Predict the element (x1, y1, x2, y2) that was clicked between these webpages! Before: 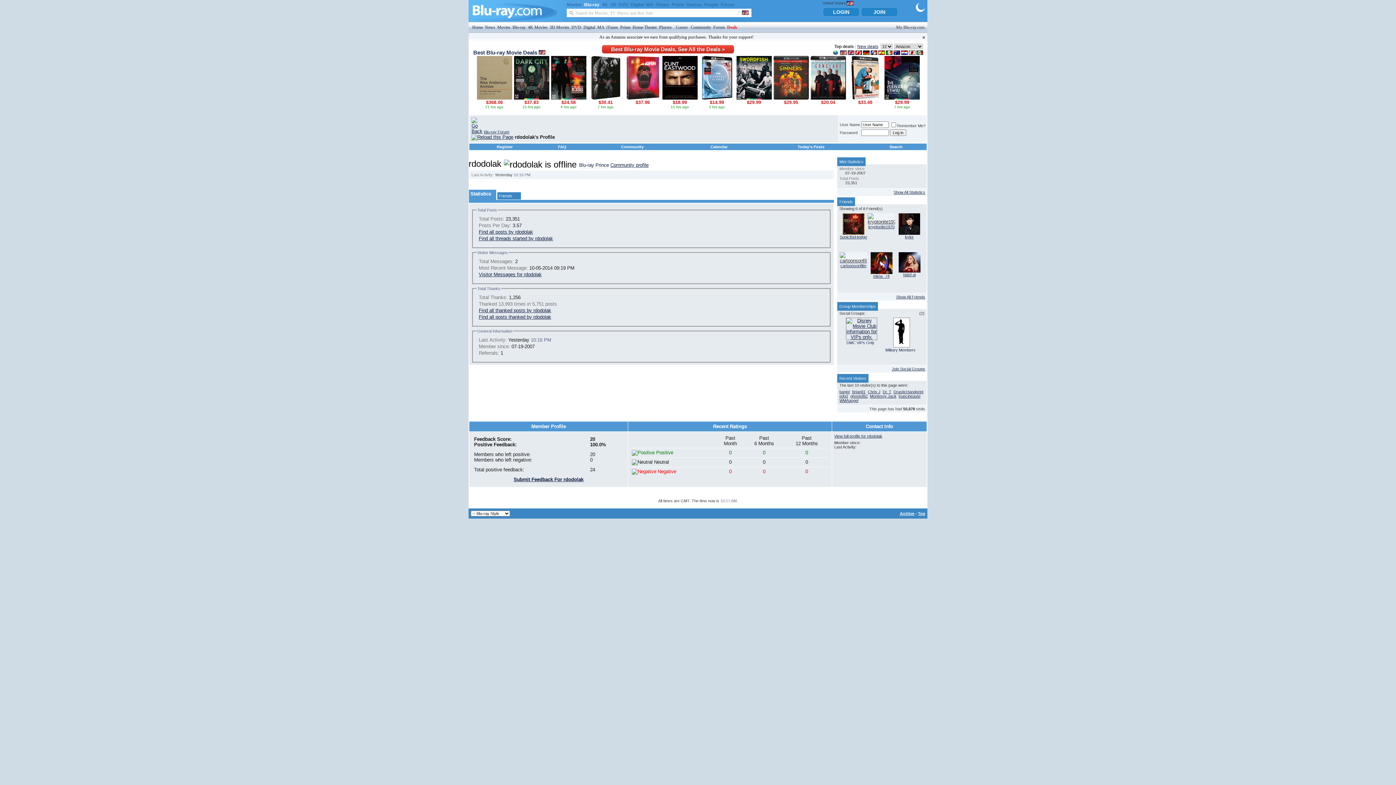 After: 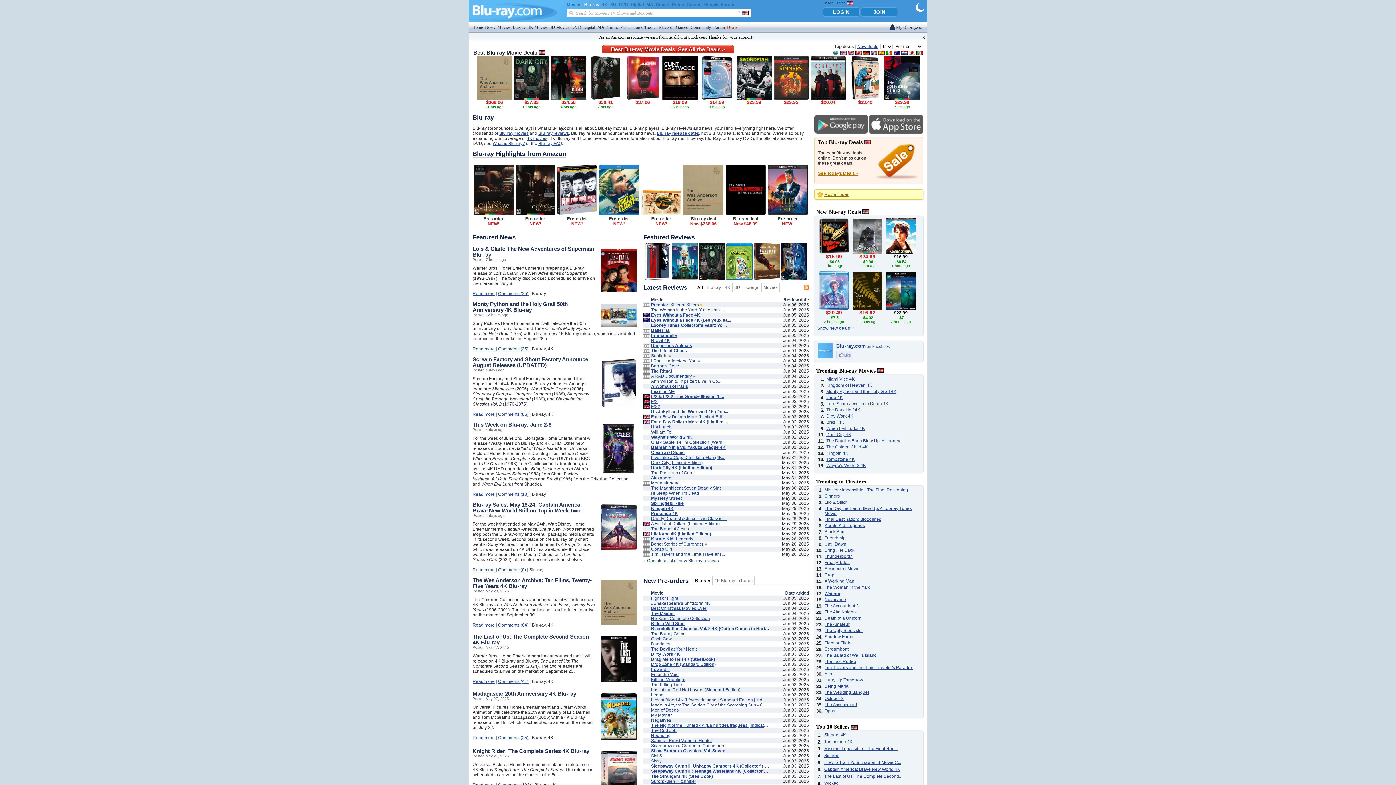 Action: bbox: (468, 0, 556, 21)